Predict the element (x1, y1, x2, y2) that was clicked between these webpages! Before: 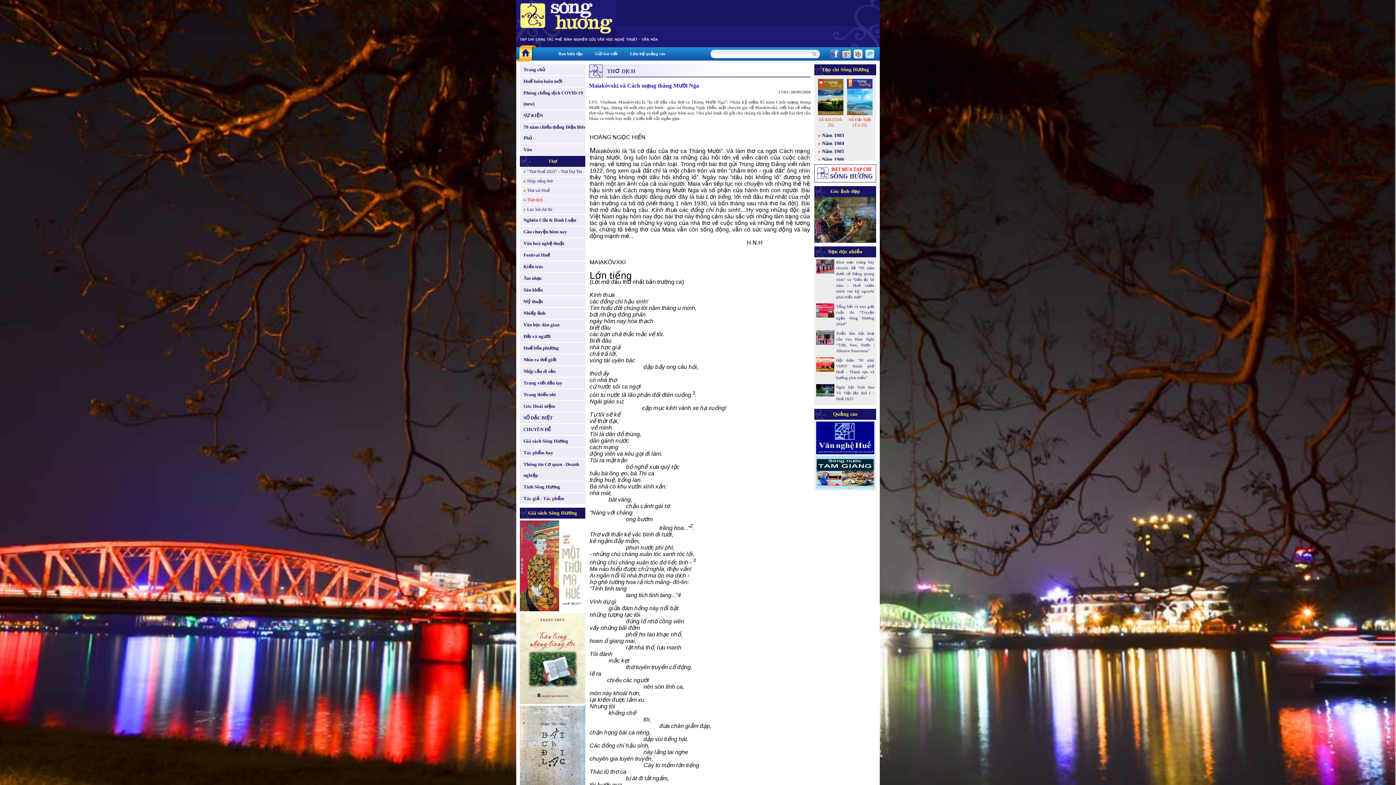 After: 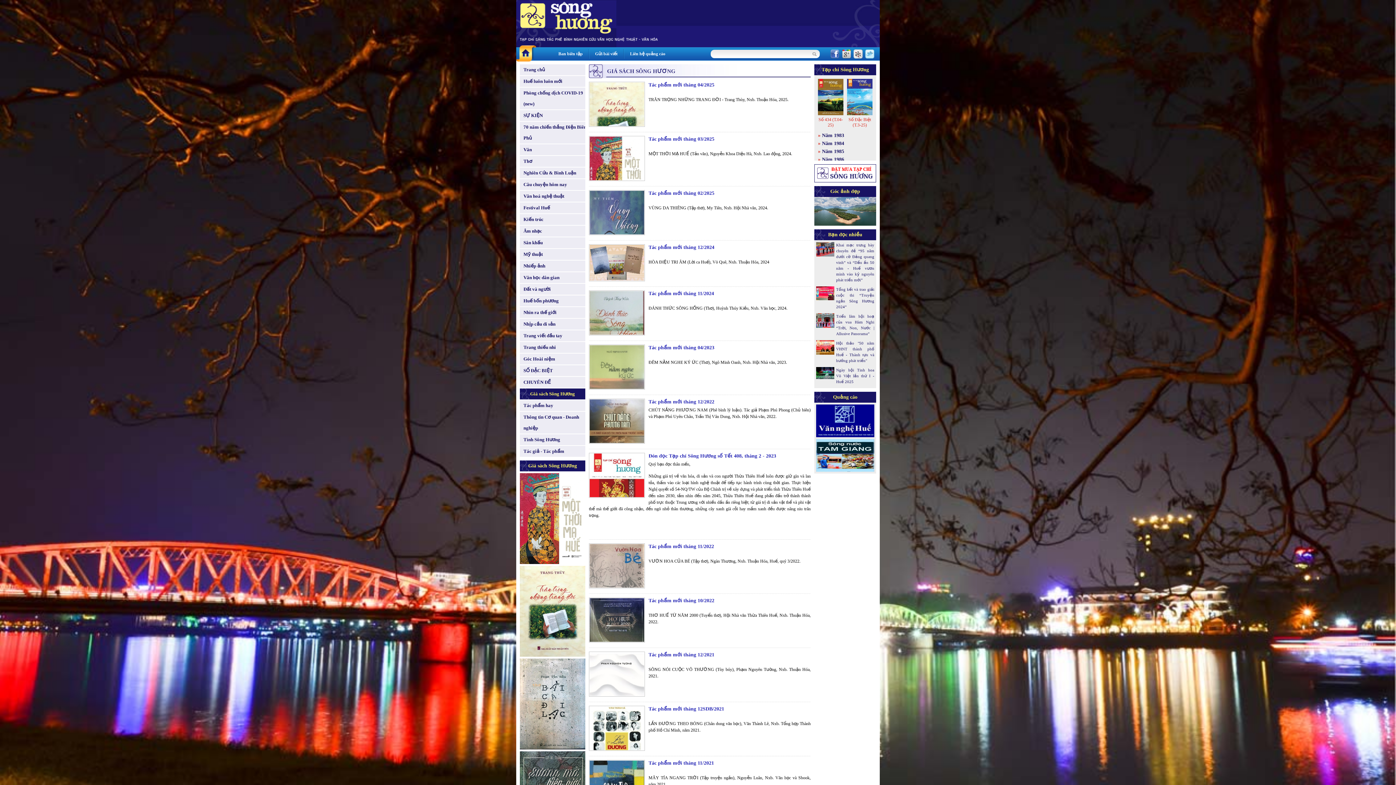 Action: bbox: (520, 436, 589, 446) label: Giá sách Sông Hương